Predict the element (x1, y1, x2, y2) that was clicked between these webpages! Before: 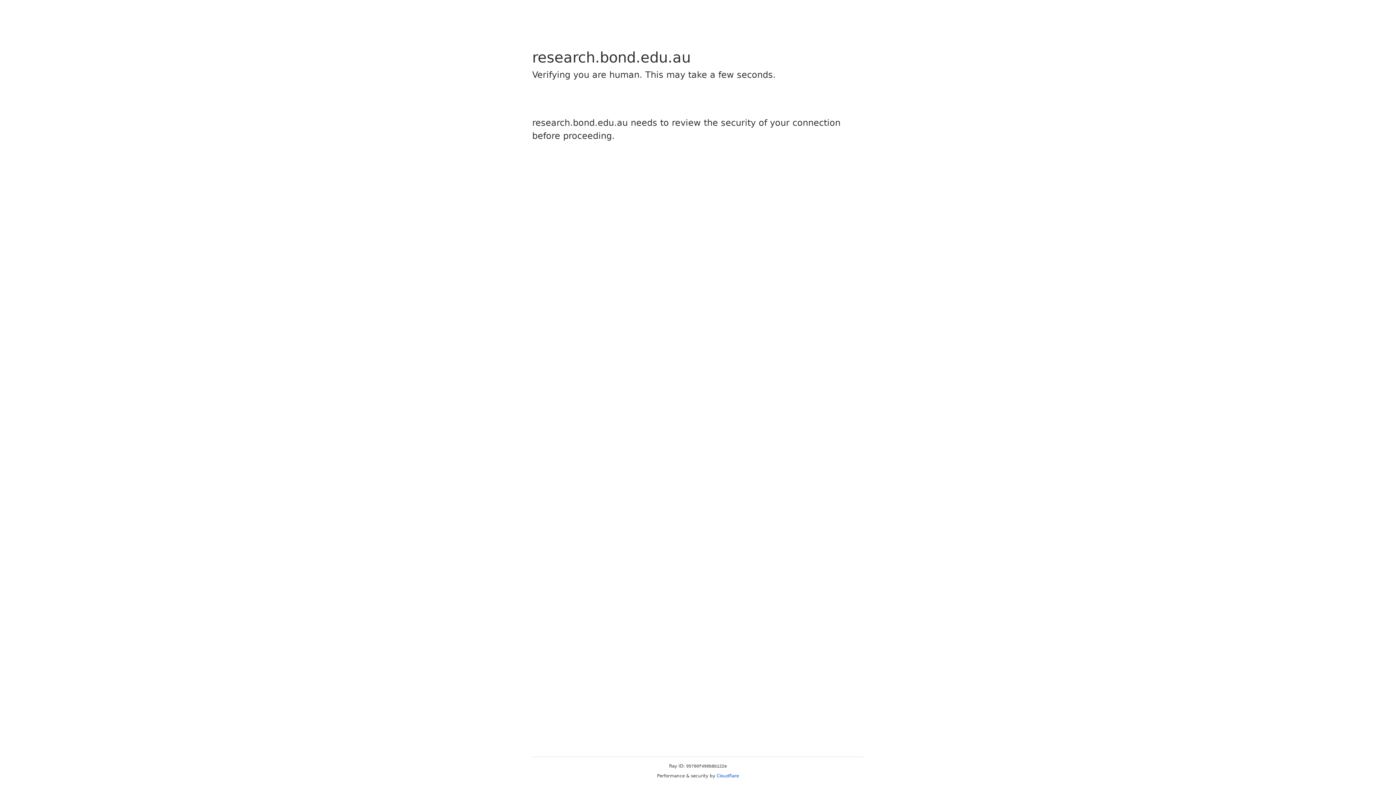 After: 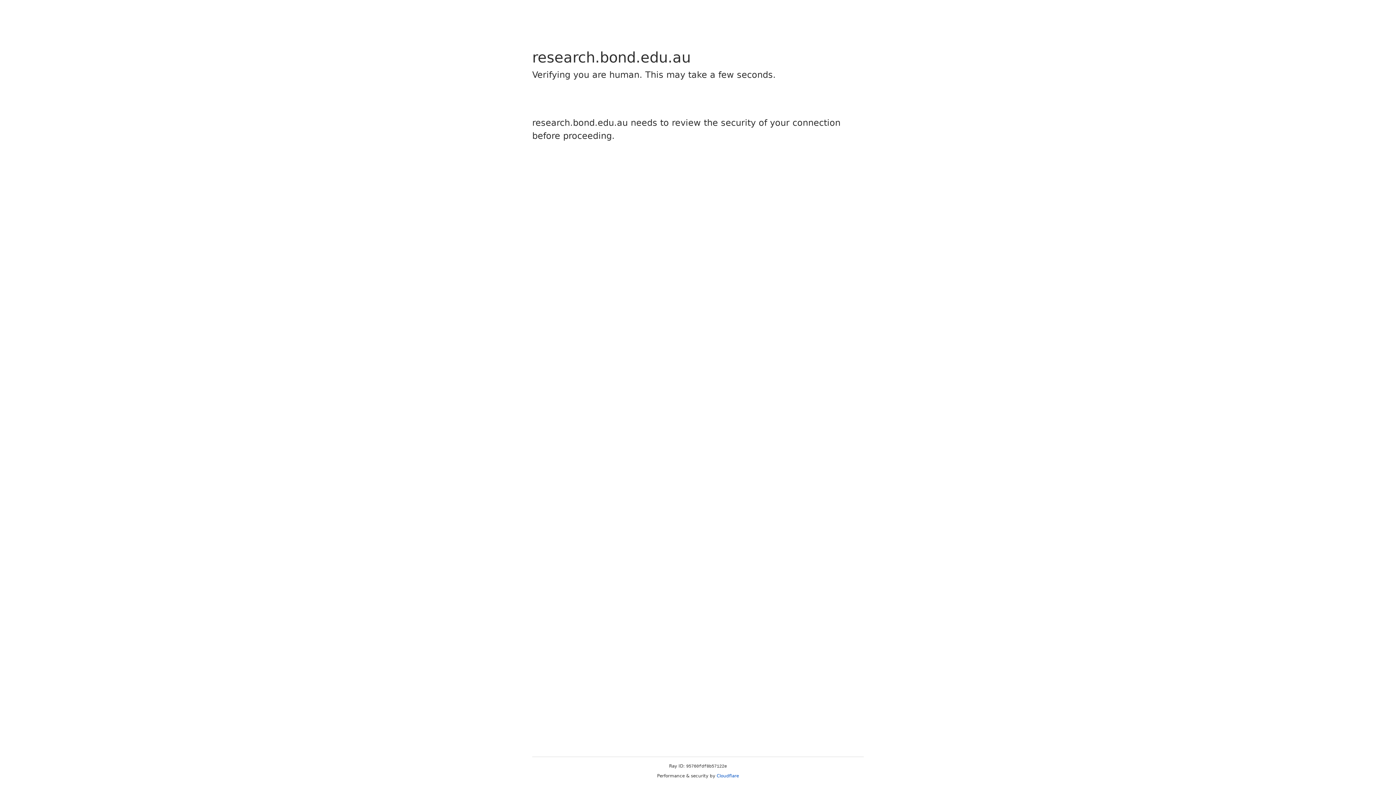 Action: bbox: (716, 773, 739, 778) label: Cloudflare